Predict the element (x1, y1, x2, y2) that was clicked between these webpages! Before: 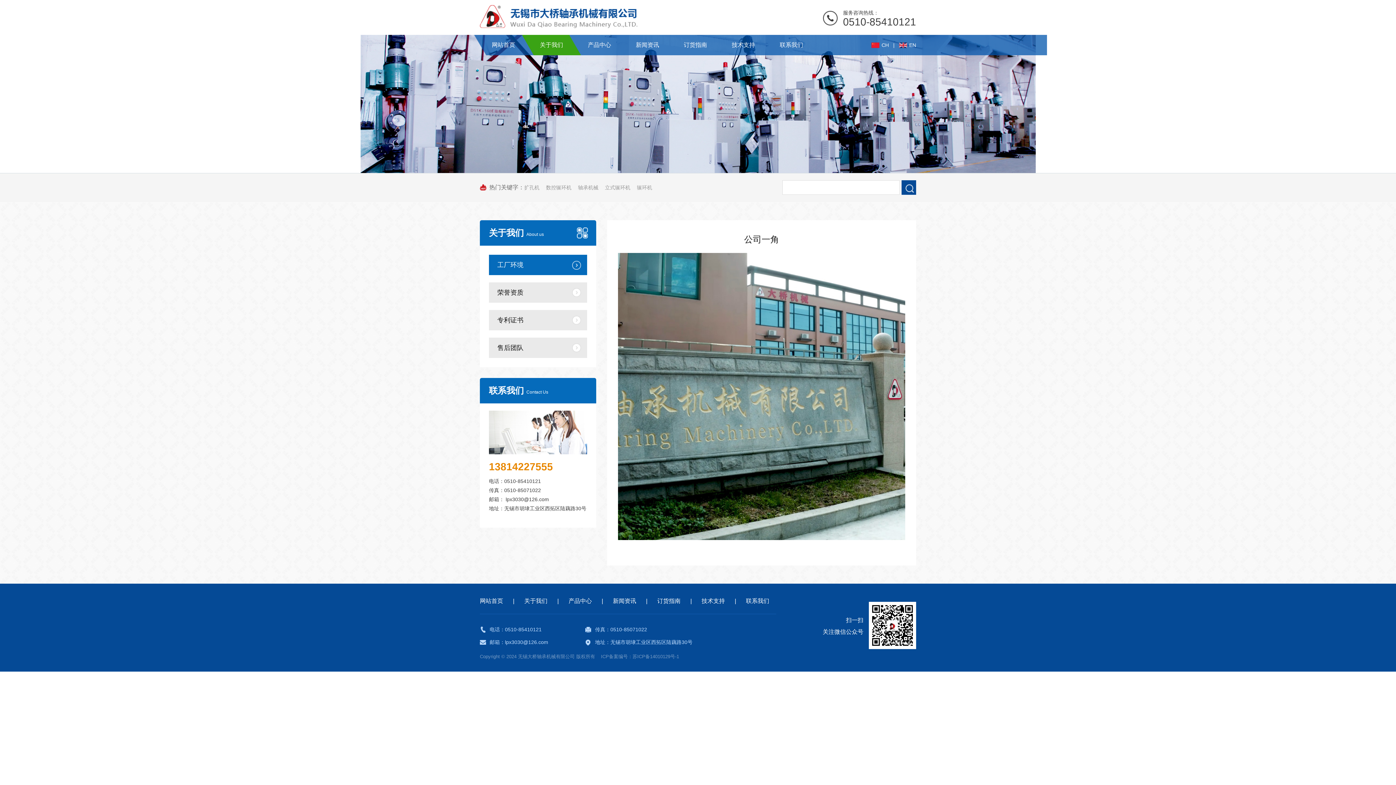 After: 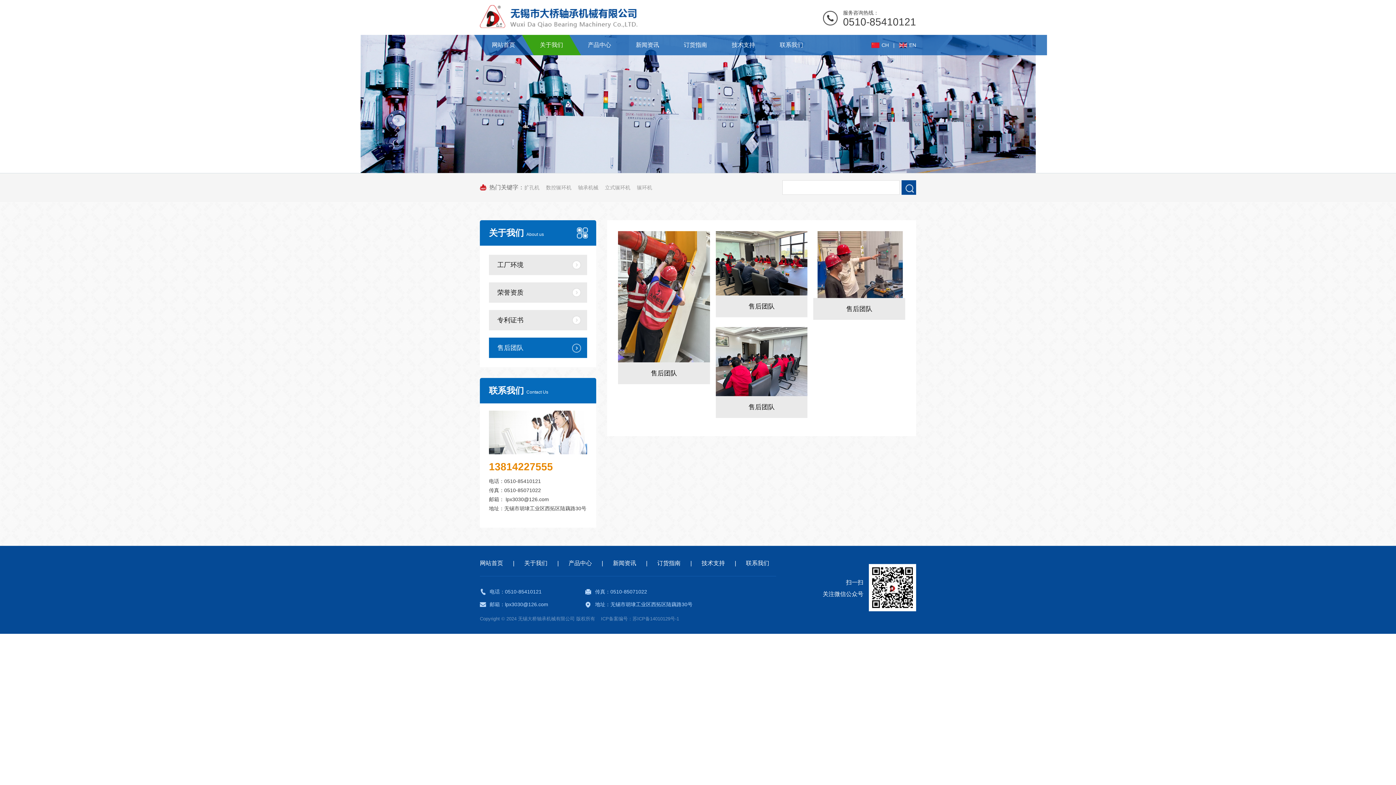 Action: label: 售后团队 bbox: (489, 337, 587, 358)